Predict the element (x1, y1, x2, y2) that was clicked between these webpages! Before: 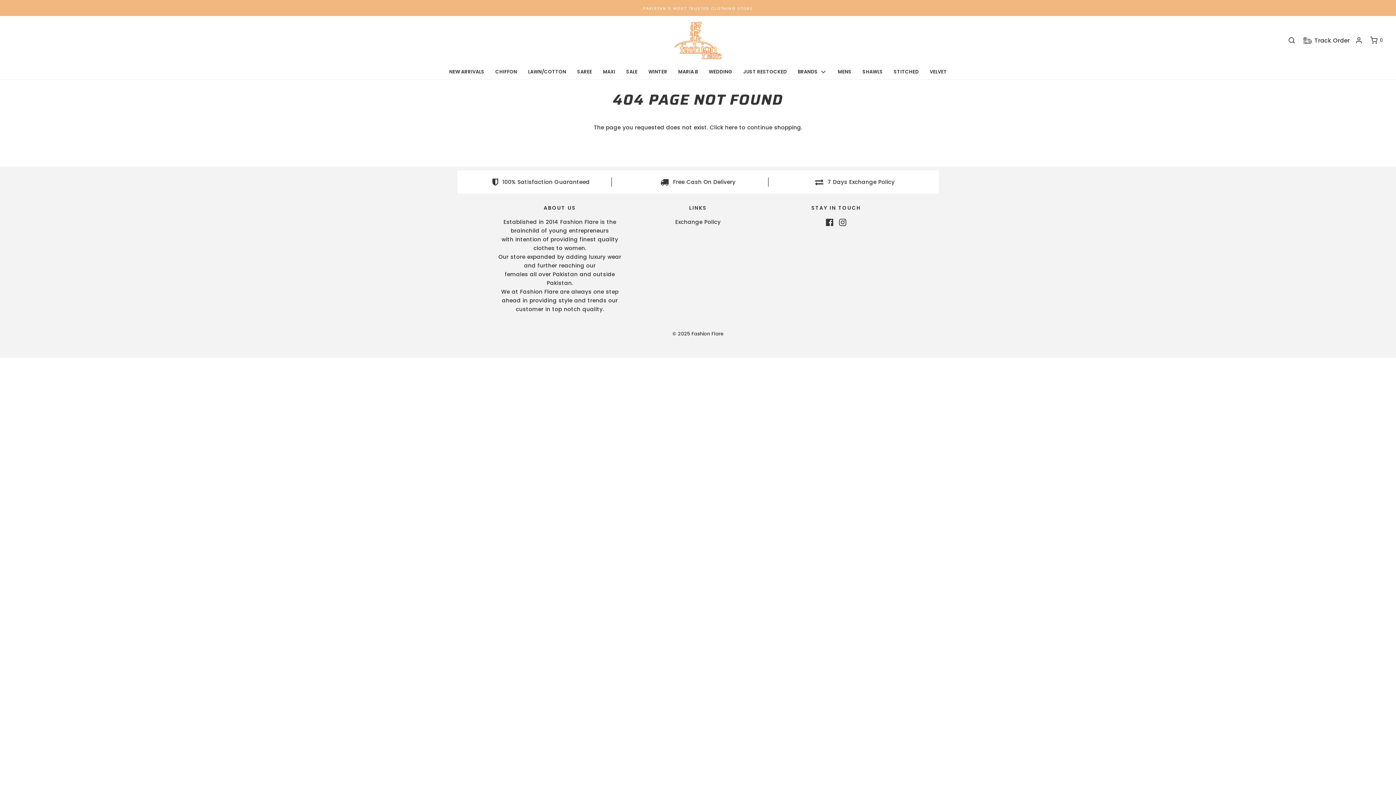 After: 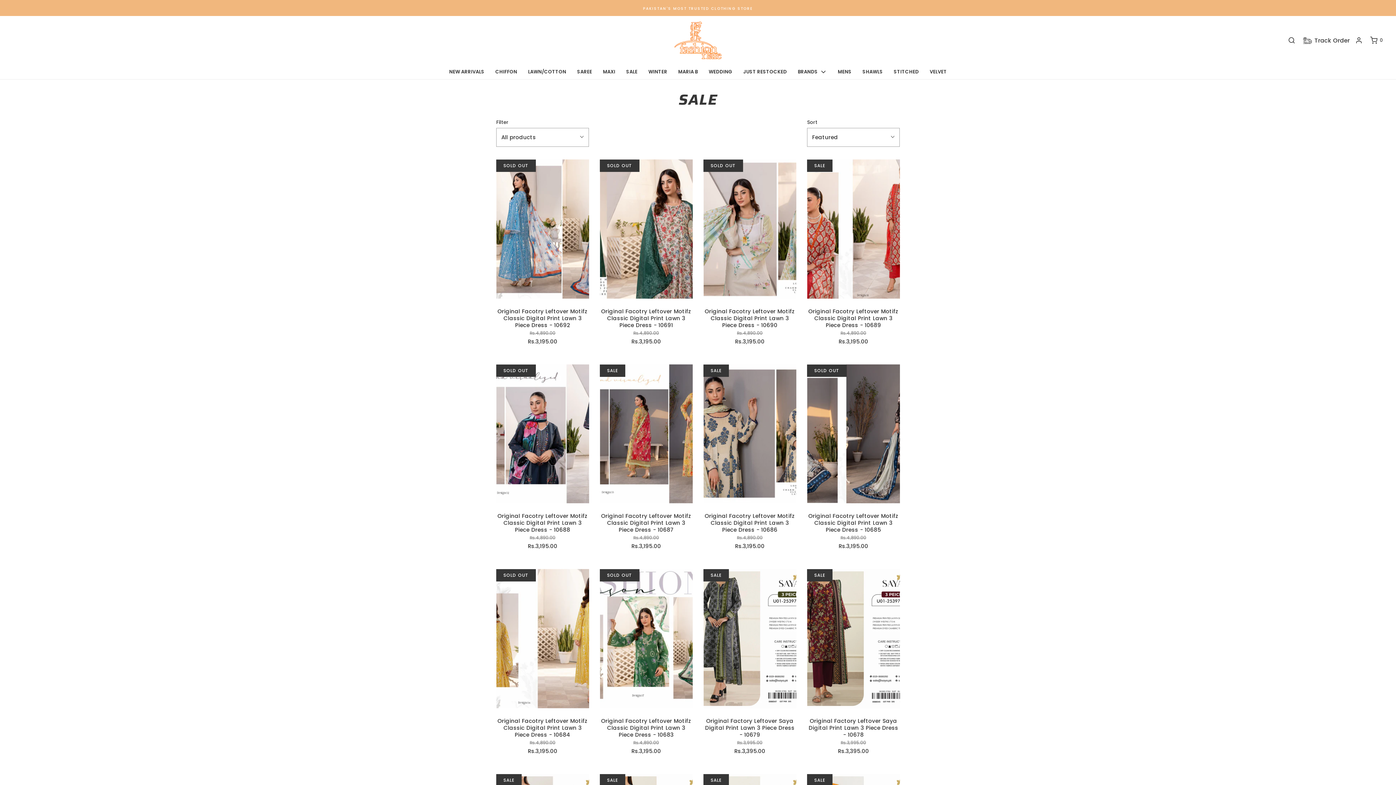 Action: bbox: (626, 64, 637, 79) label: SALE